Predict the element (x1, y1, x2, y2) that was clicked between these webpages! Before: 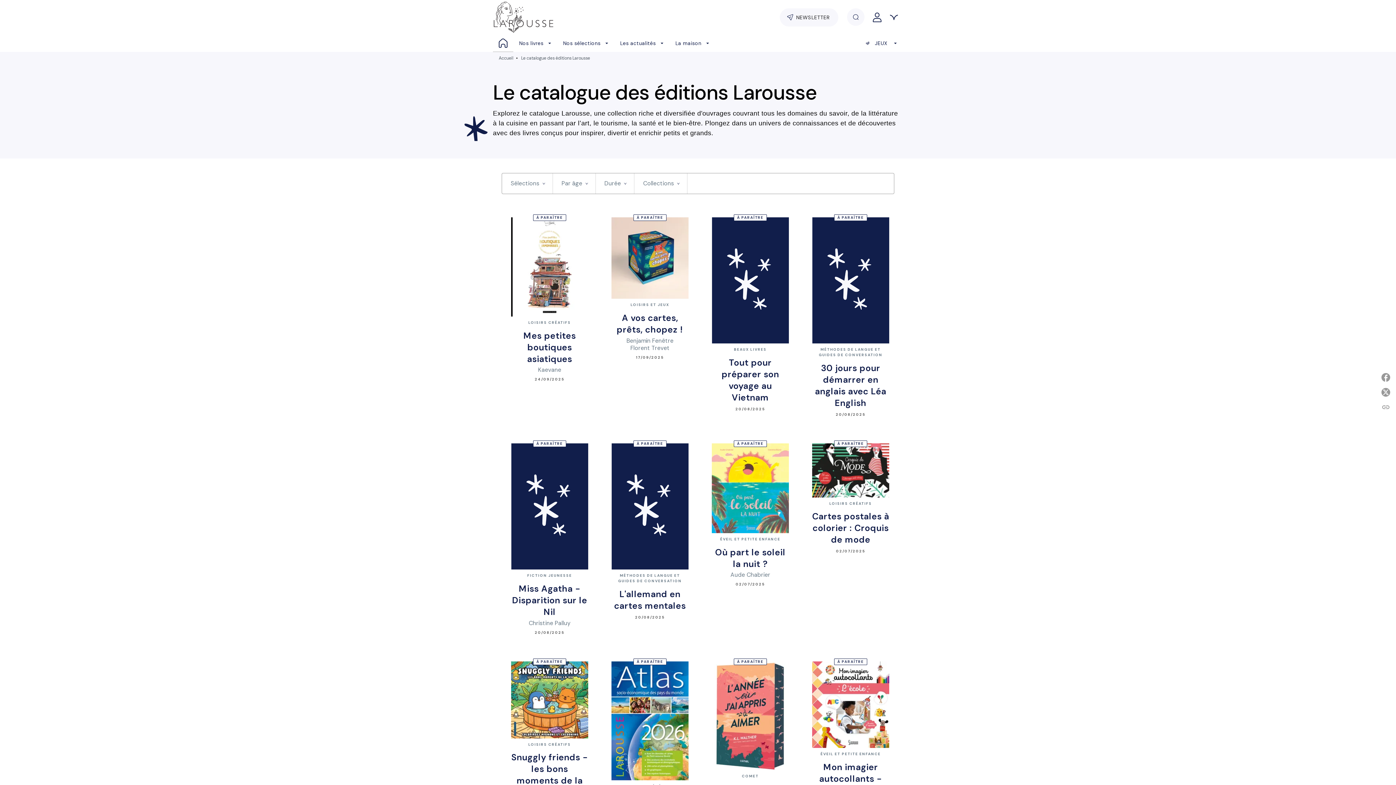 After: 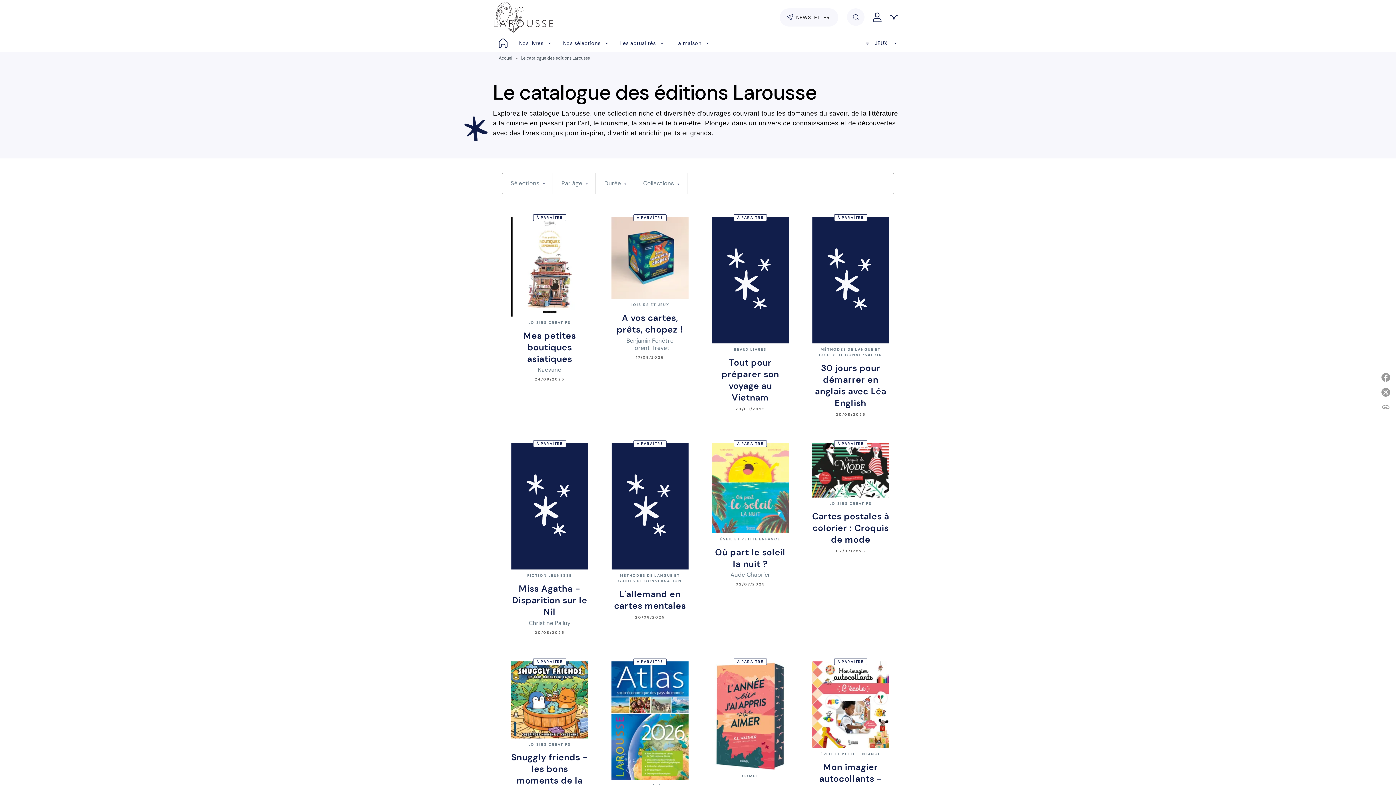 Action: bbox: (502, 173, 552, 193) label: Sélections